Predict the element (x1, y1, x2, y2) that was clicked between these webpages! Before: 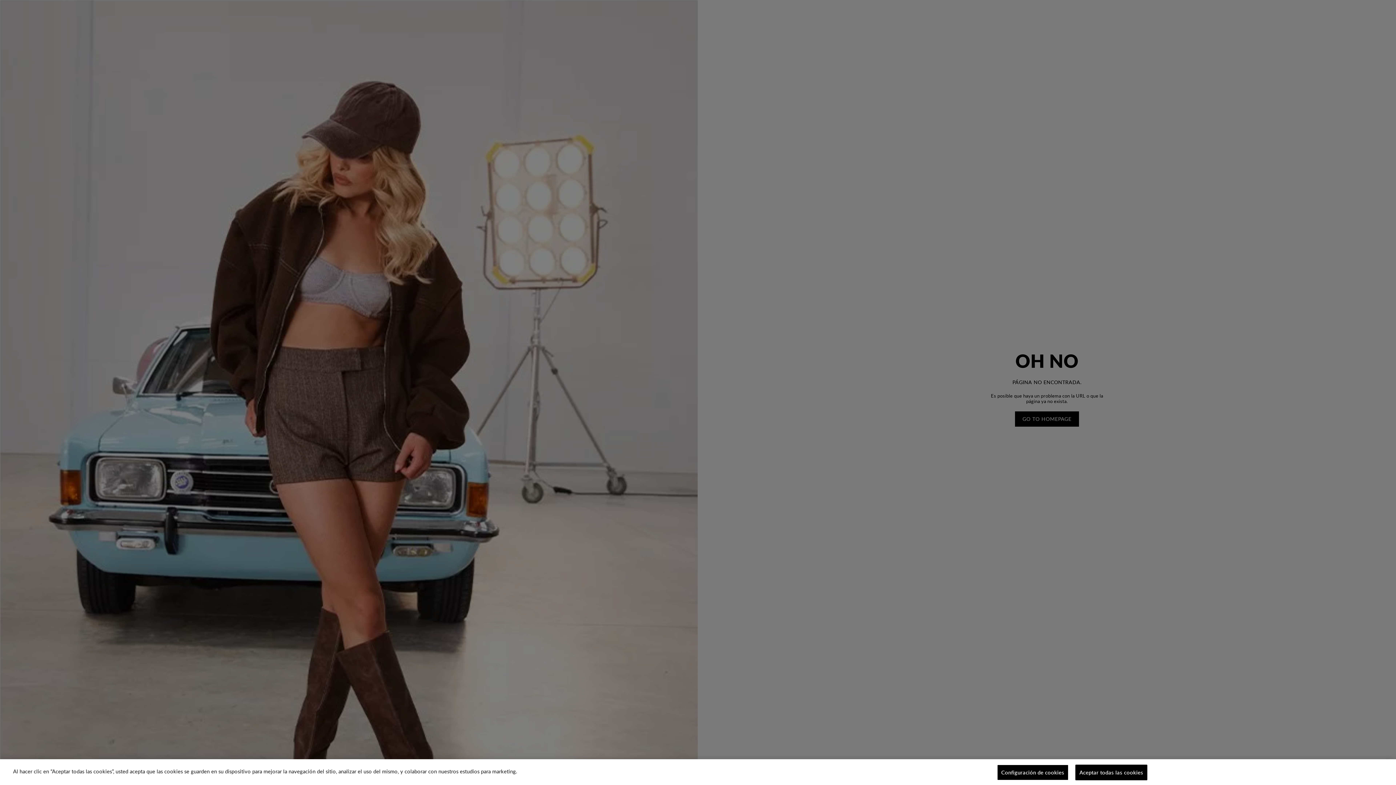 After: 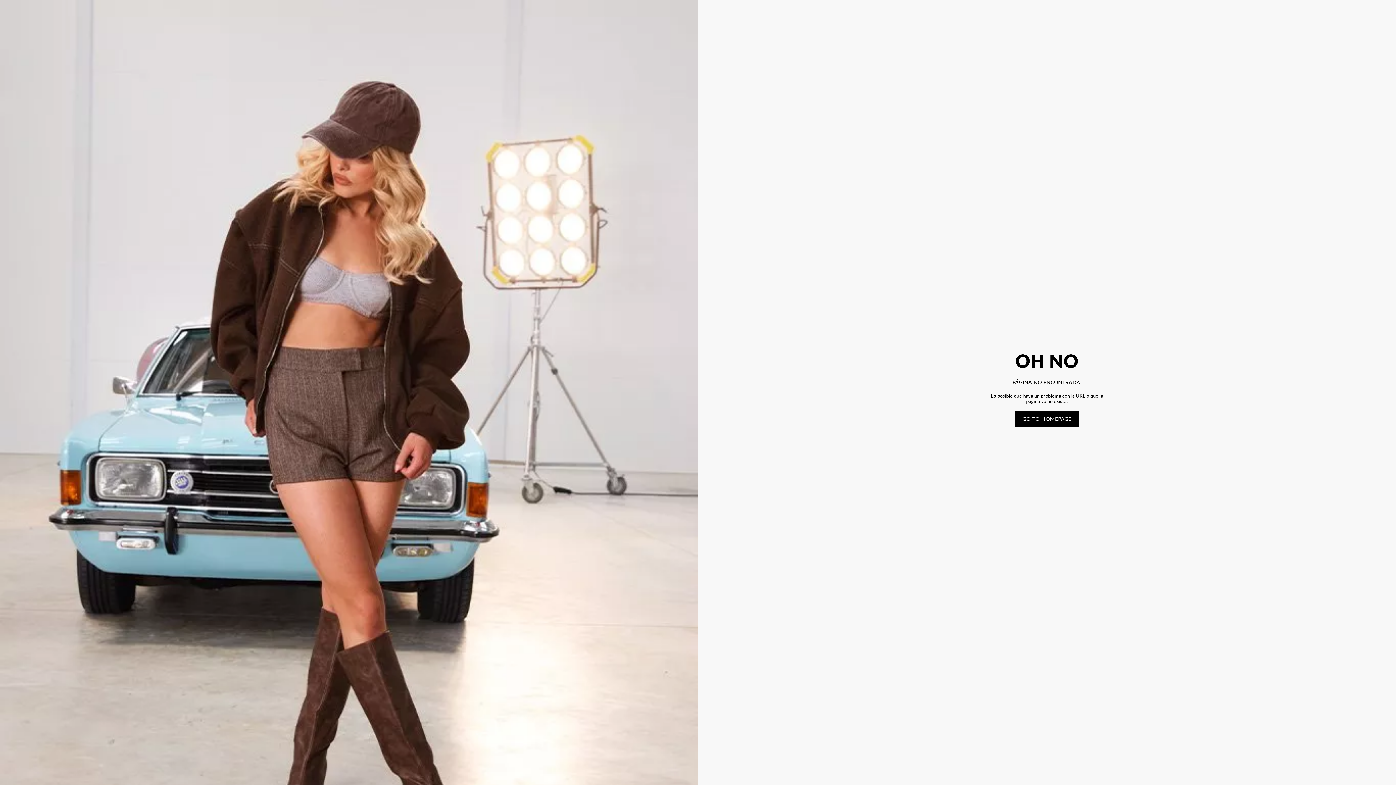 Action: bbox: (1075, 765, 1147, 780) label: Aceptar todas las cookies